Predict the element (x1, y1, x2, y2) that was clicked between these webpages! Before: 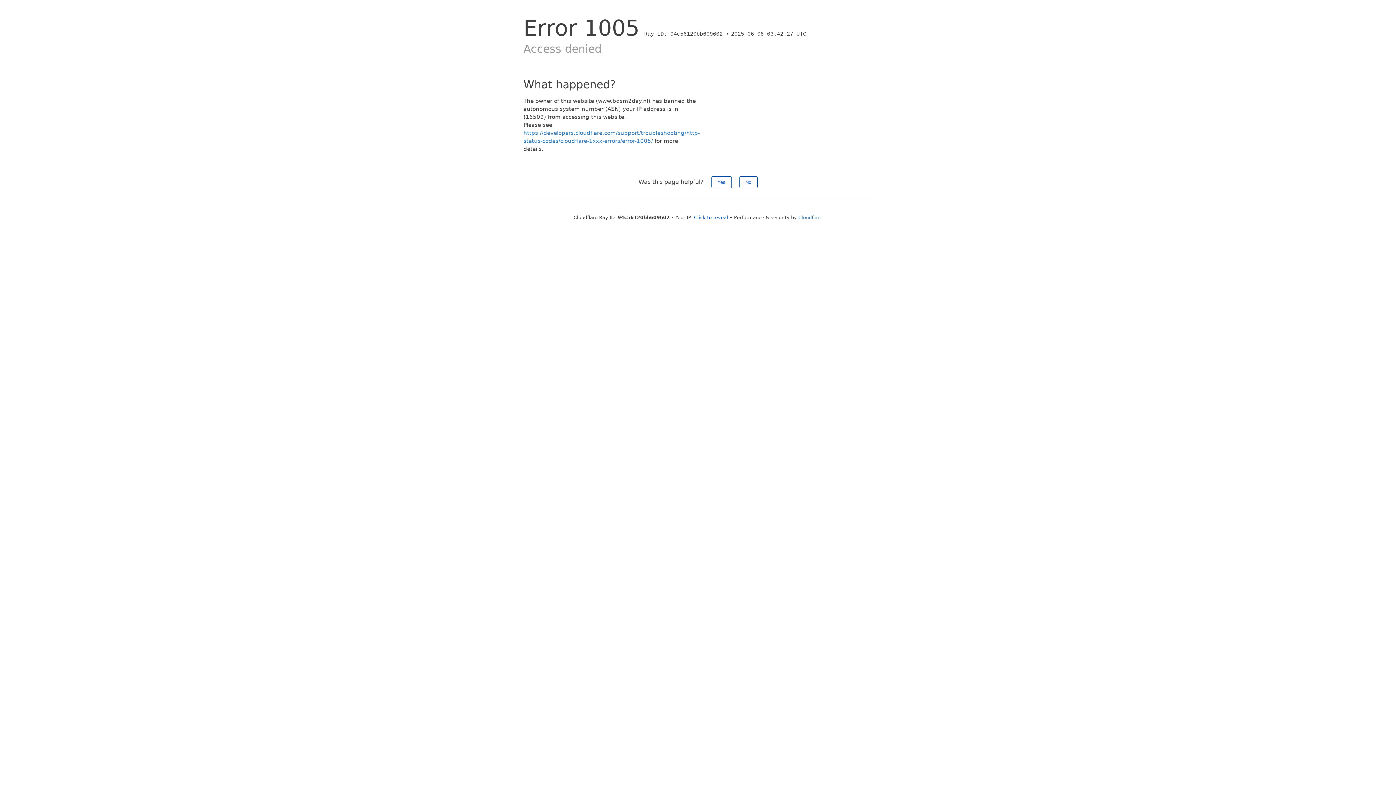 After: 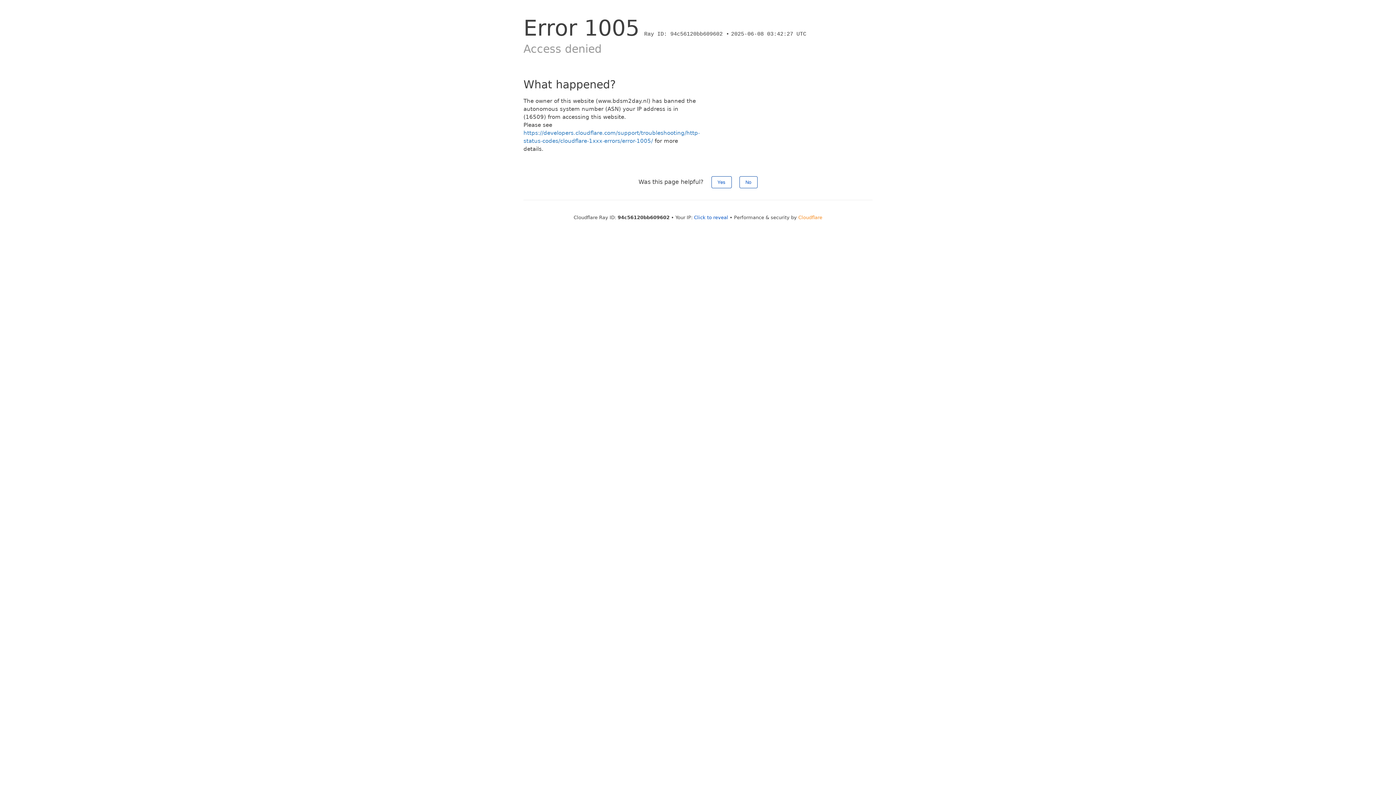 Action: label: Cloudflare bbox: (798, 214, 822, 220)